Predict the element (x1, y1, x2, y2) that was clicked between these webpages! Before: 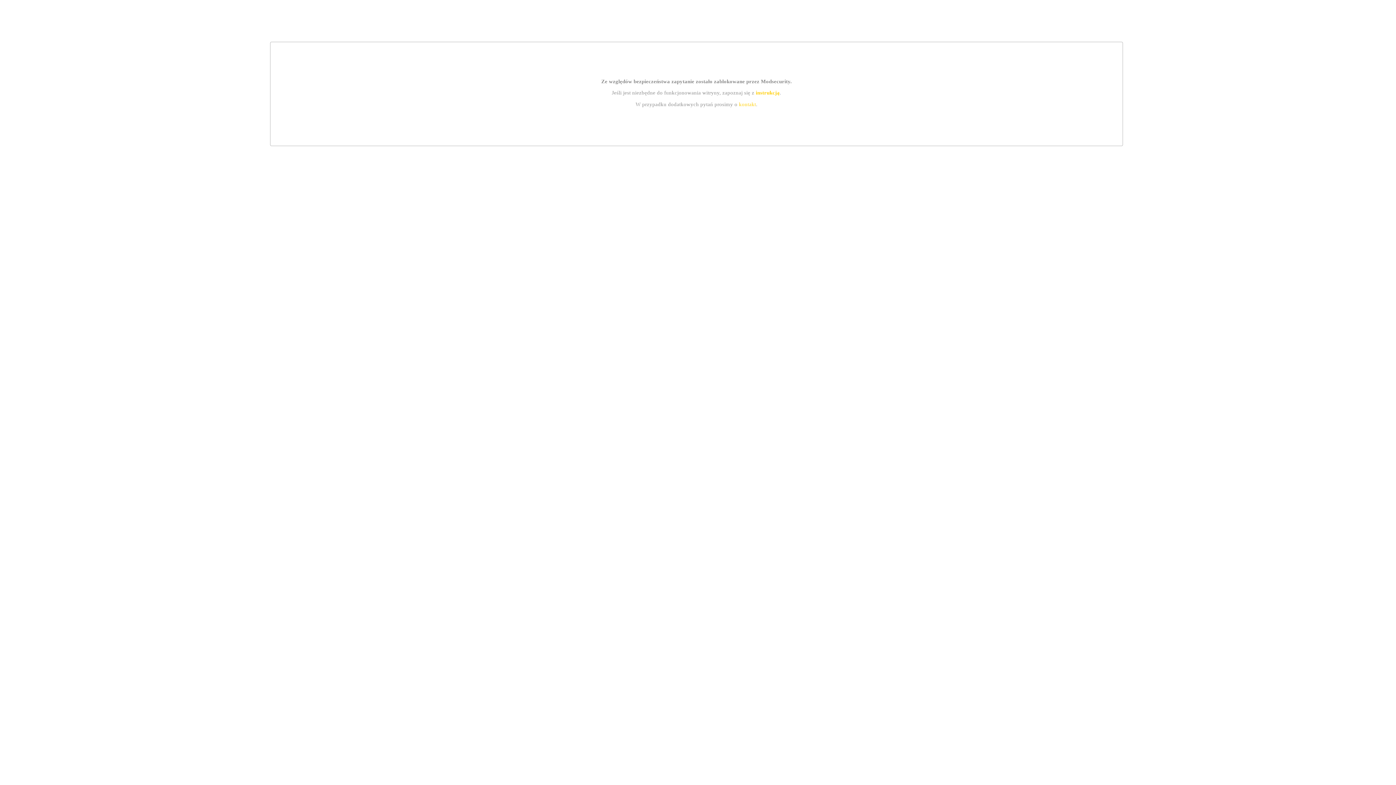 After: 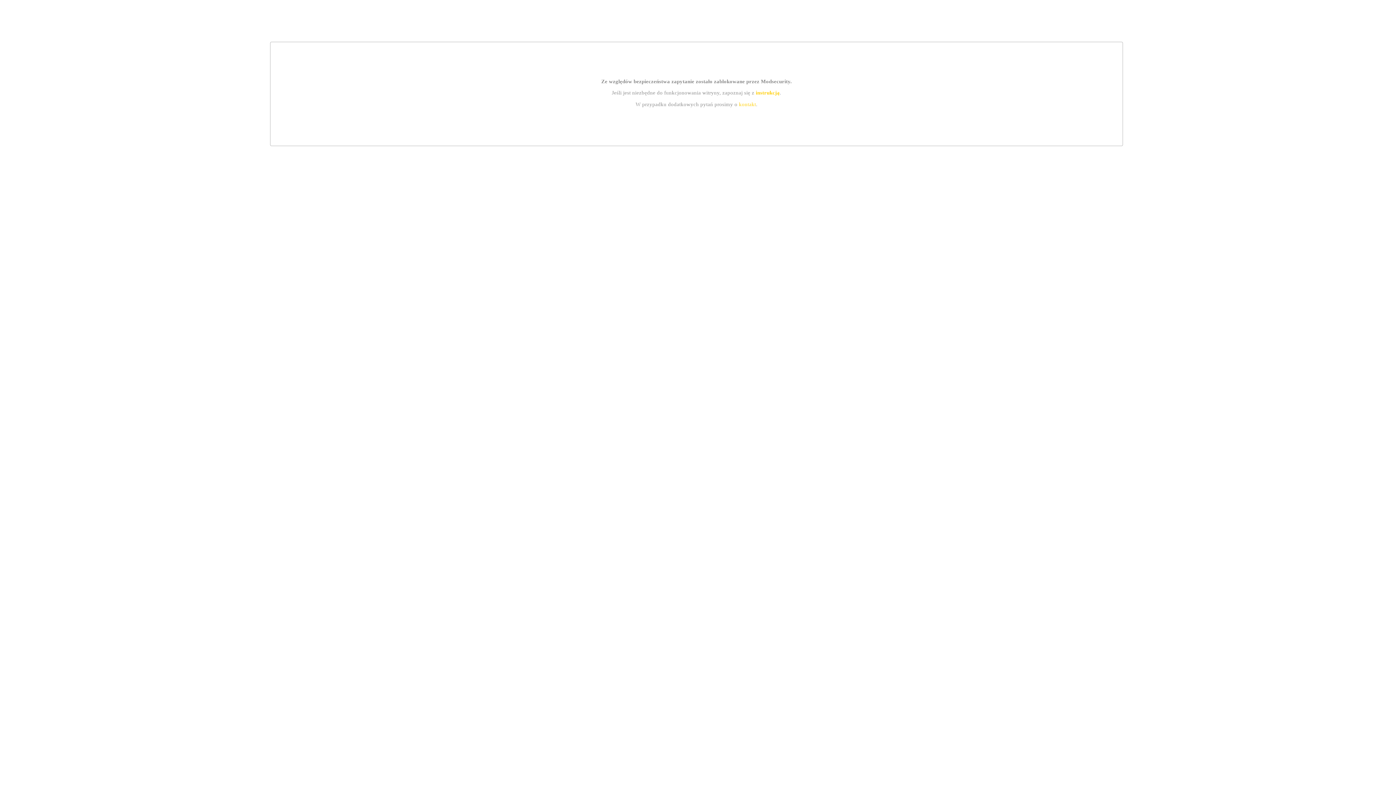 Action: label: kontakt bbox: (739, 101, 756, 107)